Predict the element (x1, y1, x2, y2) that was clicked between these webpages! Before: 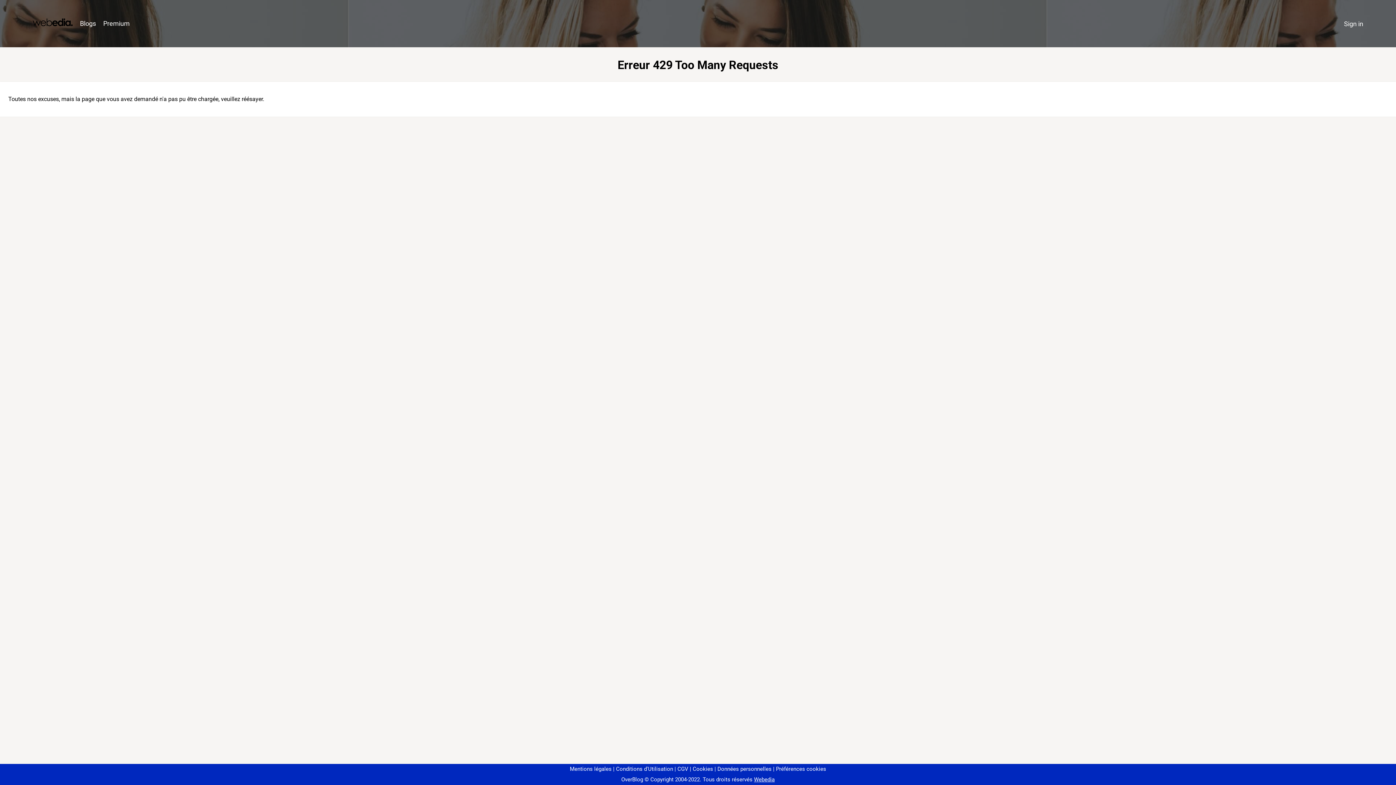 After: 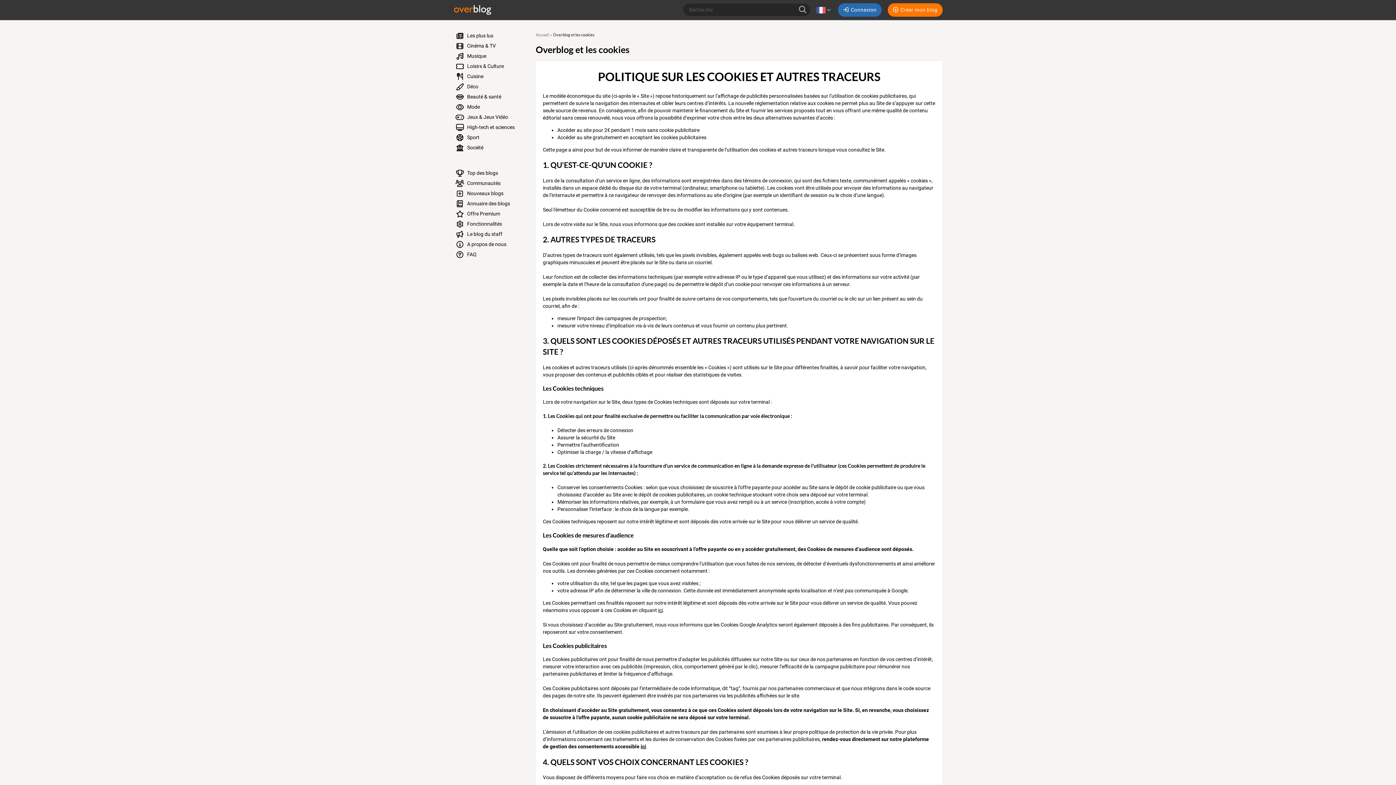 Action: bbox: (690, 766, 713, 772) label: Cookies